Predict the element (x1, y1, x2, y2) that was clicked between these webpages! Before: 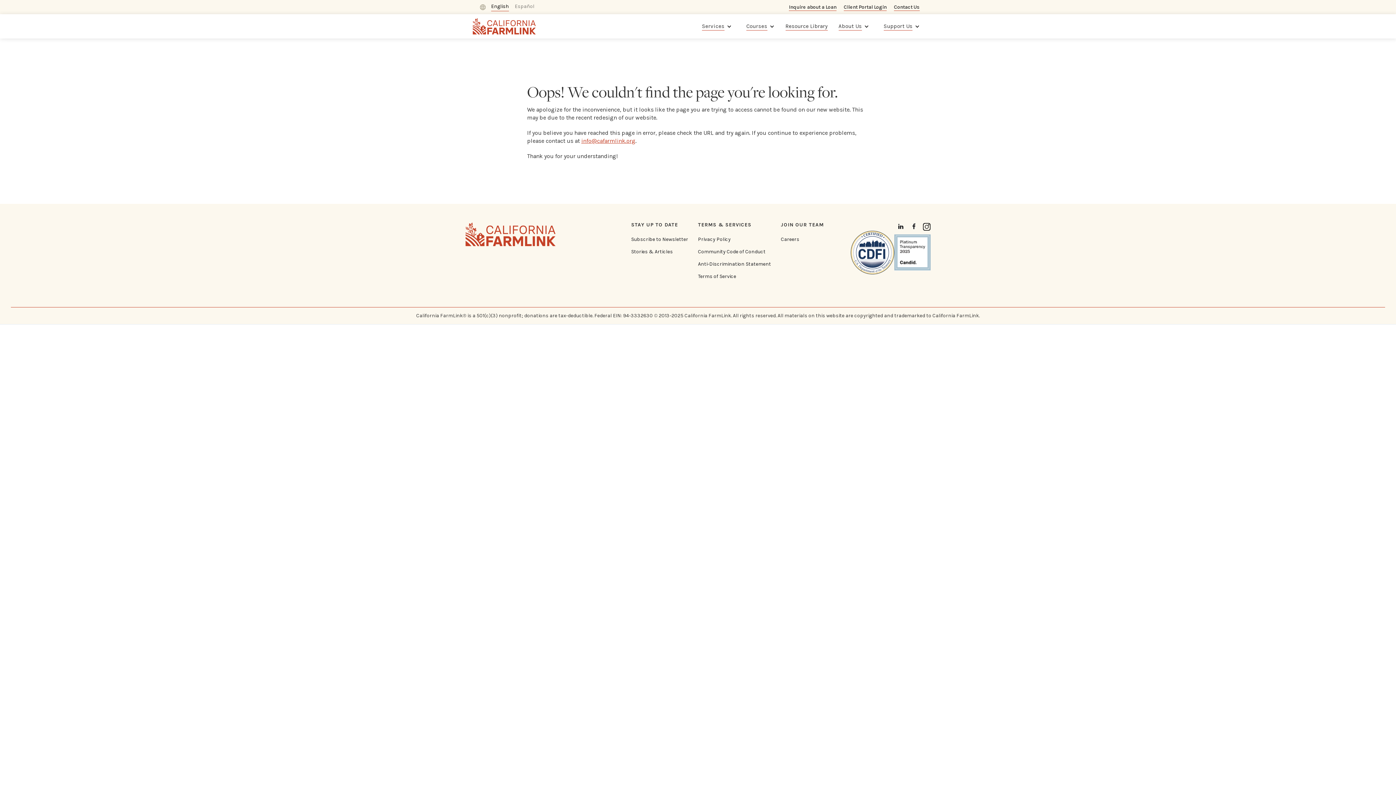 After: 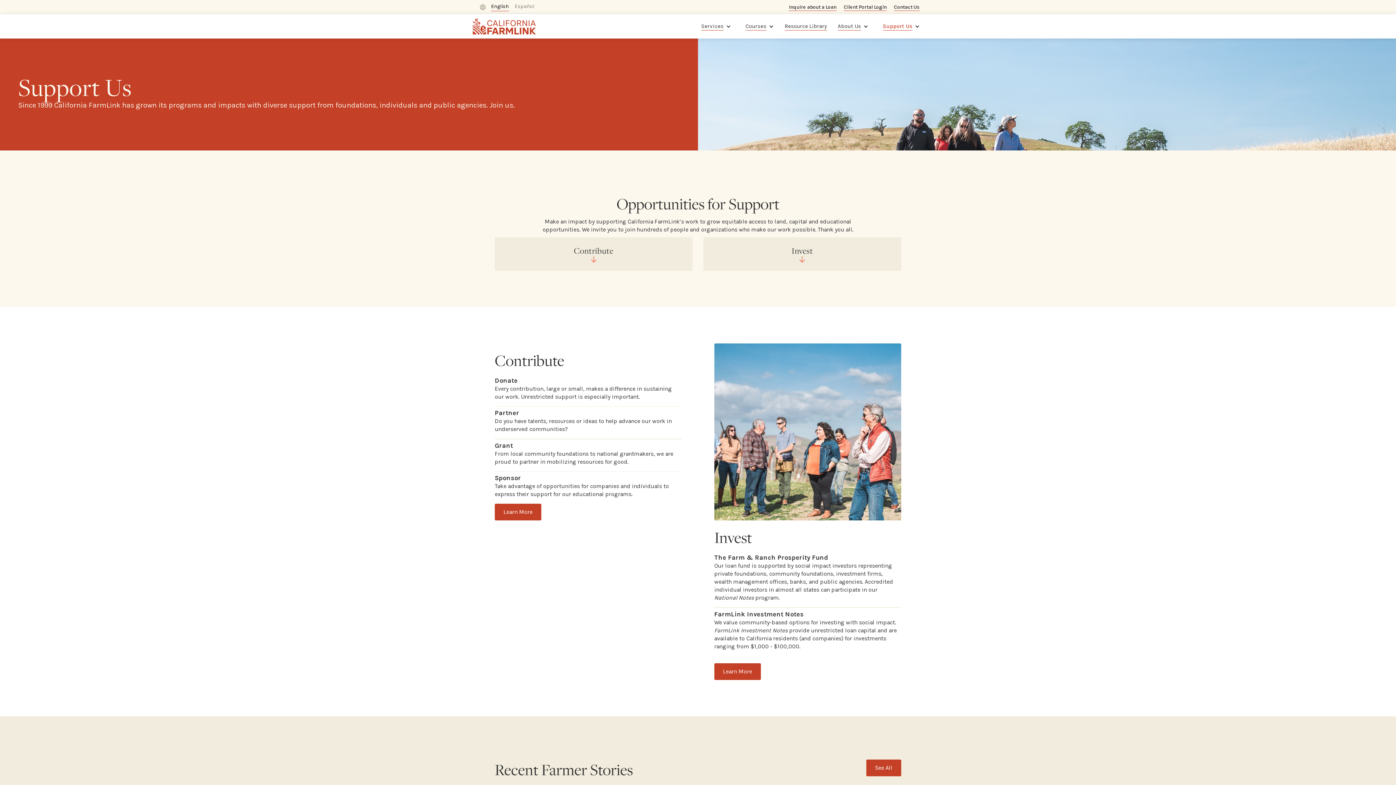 Action: label: Support Us bbox: (880, 20, 923, 32)